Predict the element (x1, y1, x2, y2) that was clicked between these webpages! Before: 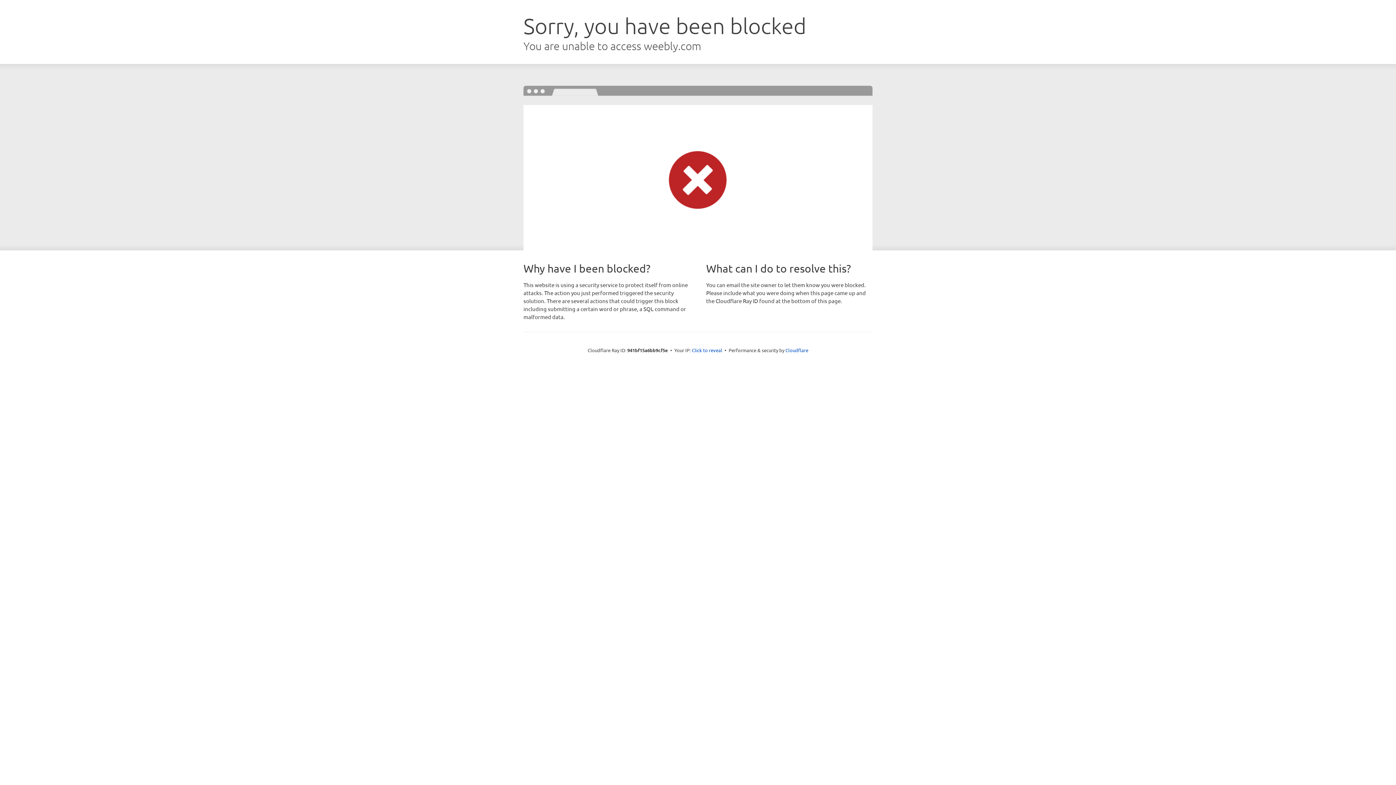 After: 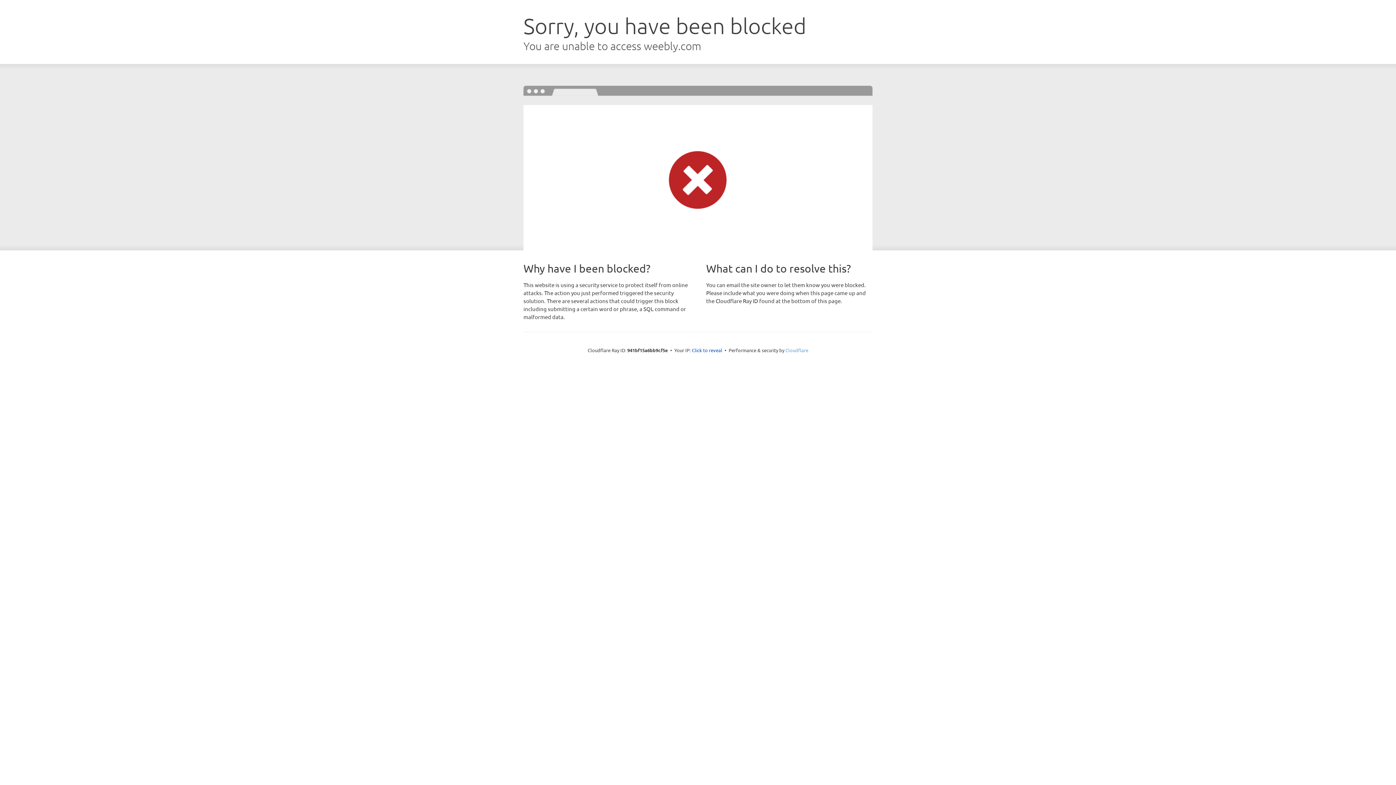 Action: bbox: (785, 347, 808, 353) label: Cloudflare